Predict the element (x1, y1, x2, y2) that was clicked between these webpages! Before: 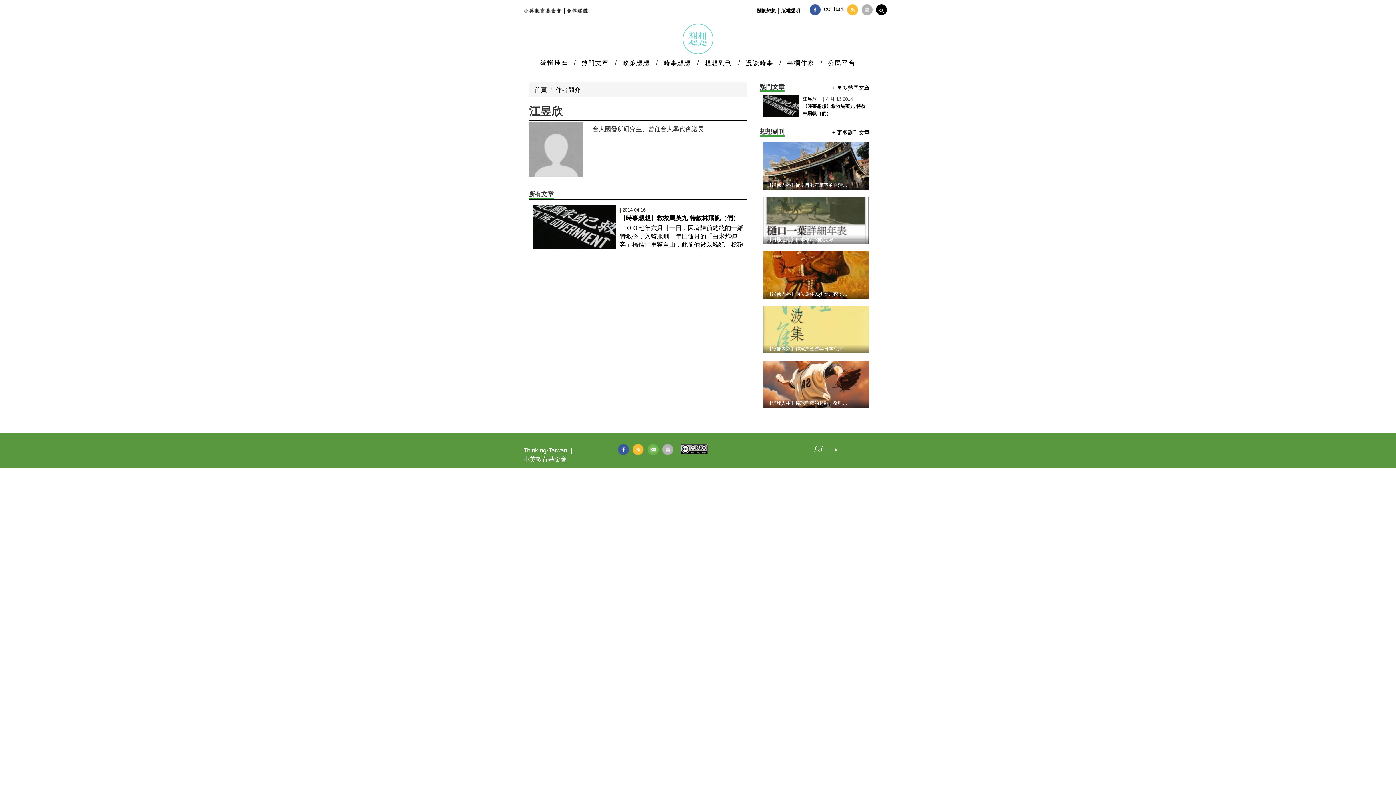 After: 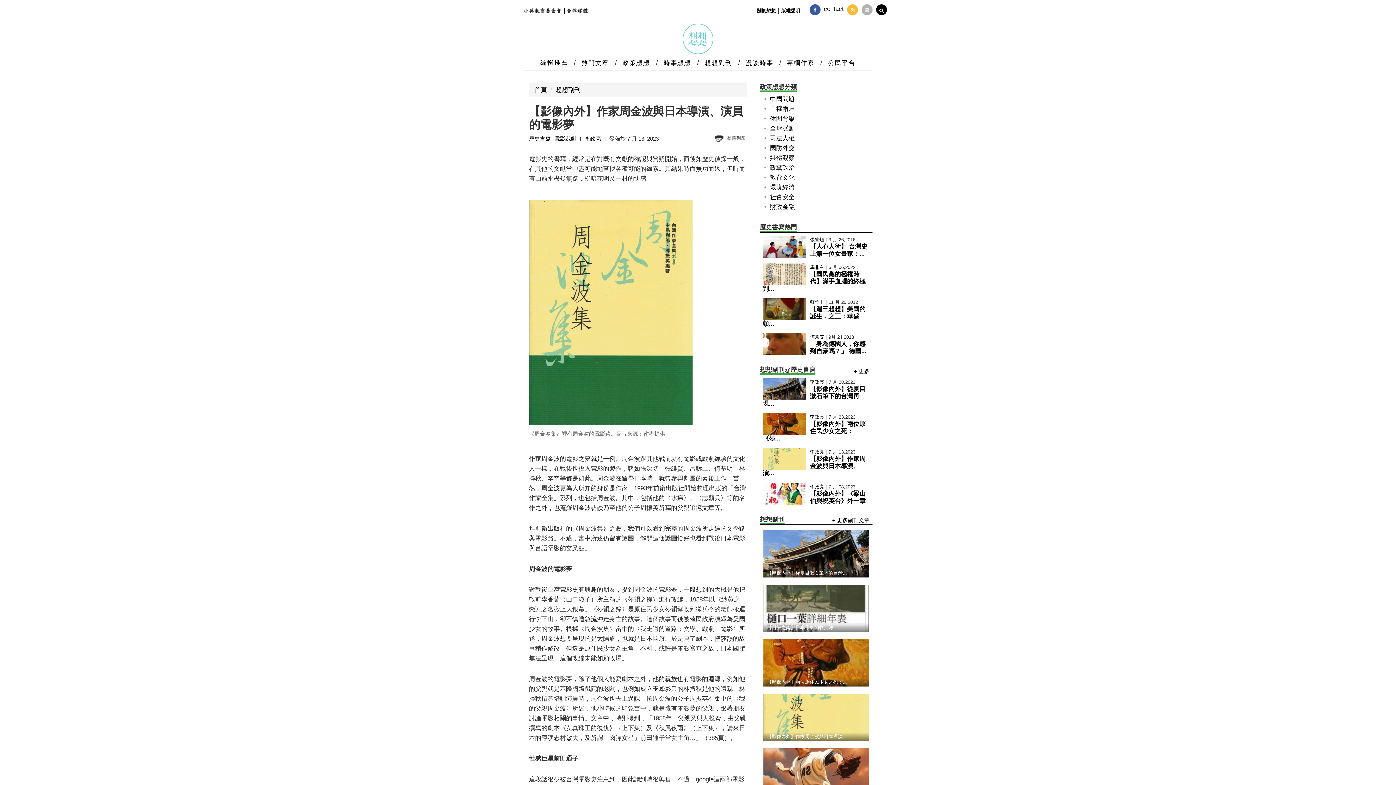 Action: bbox: (763, 325, 869, 332)